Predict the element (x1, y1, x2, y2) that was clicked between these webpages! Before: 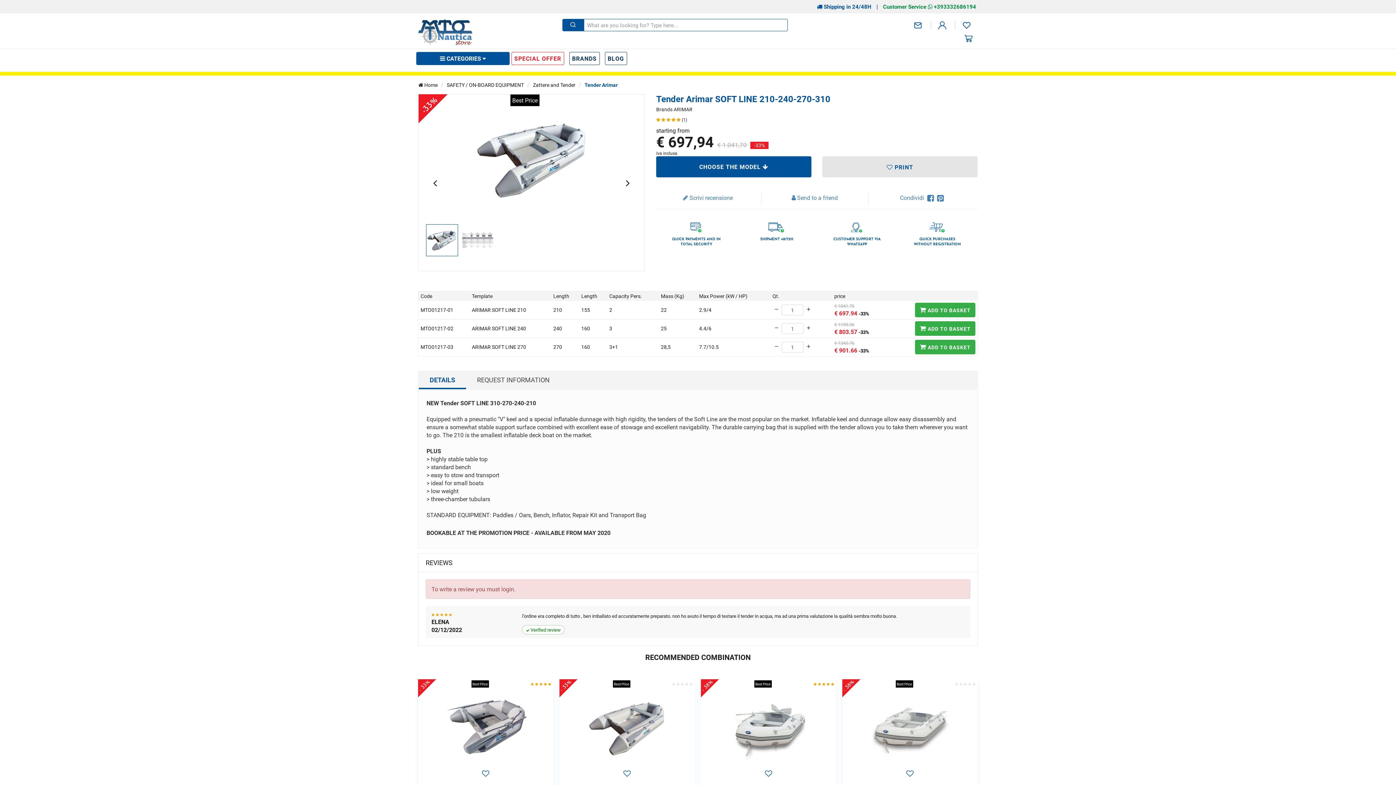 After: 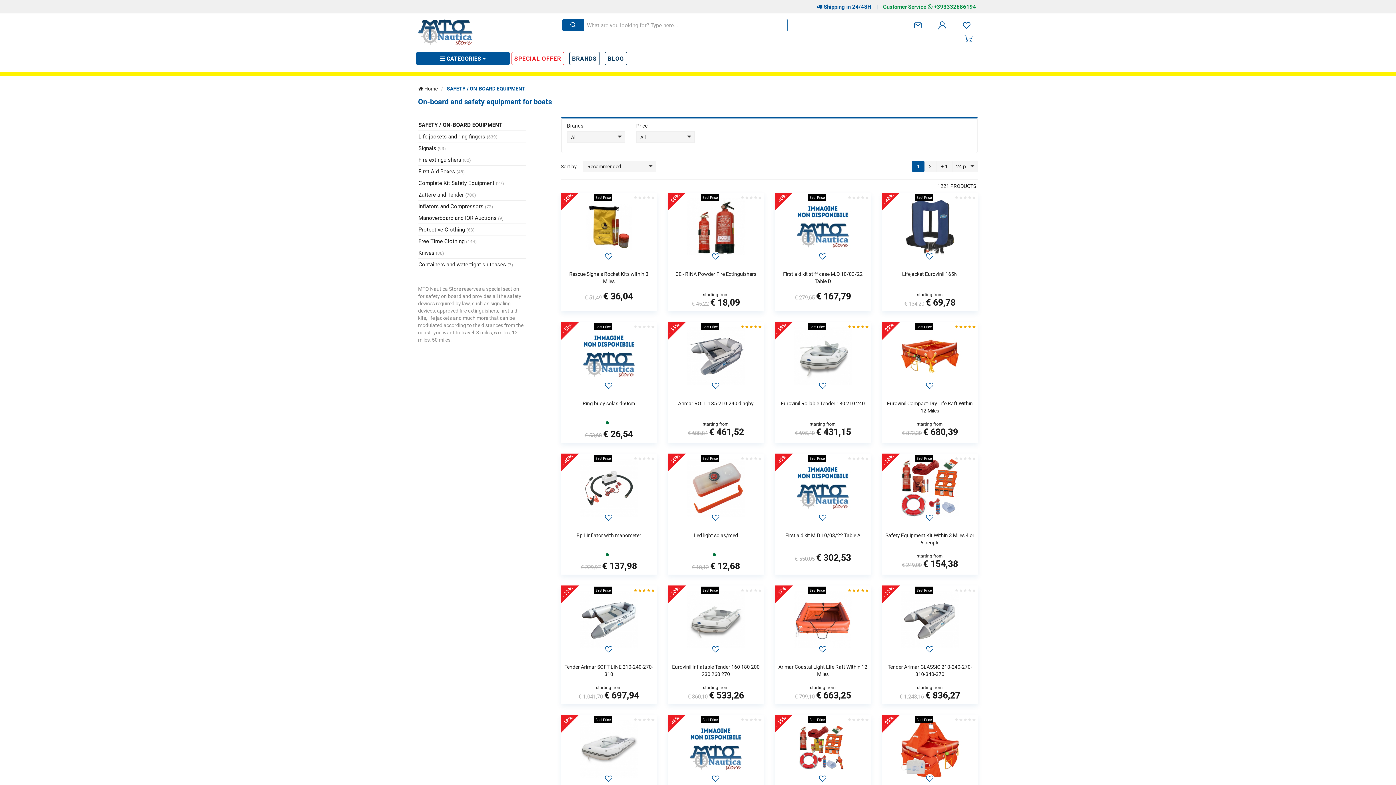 Action: label: SAFETY / ON-BOARD EQUIPMENT bbox: (446, 81, 524, 88)